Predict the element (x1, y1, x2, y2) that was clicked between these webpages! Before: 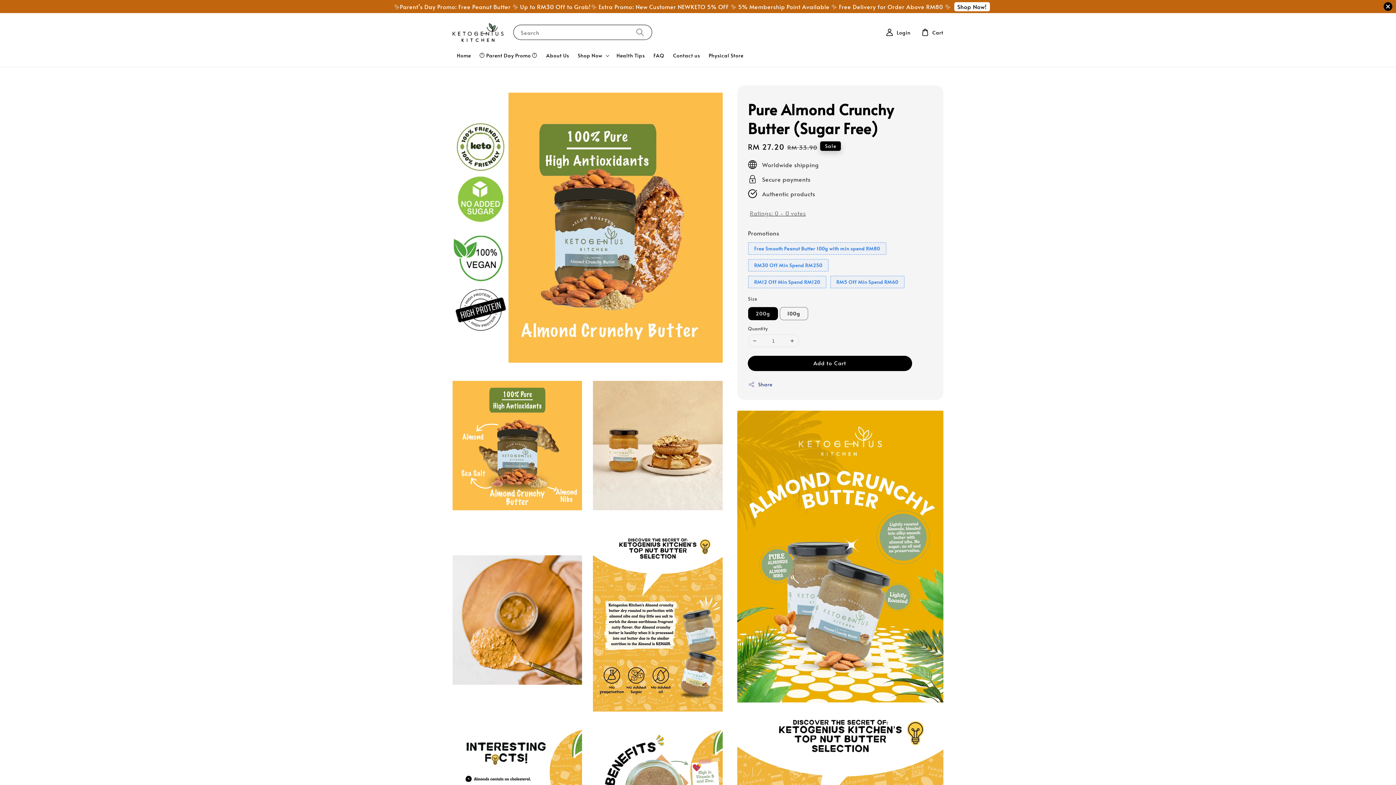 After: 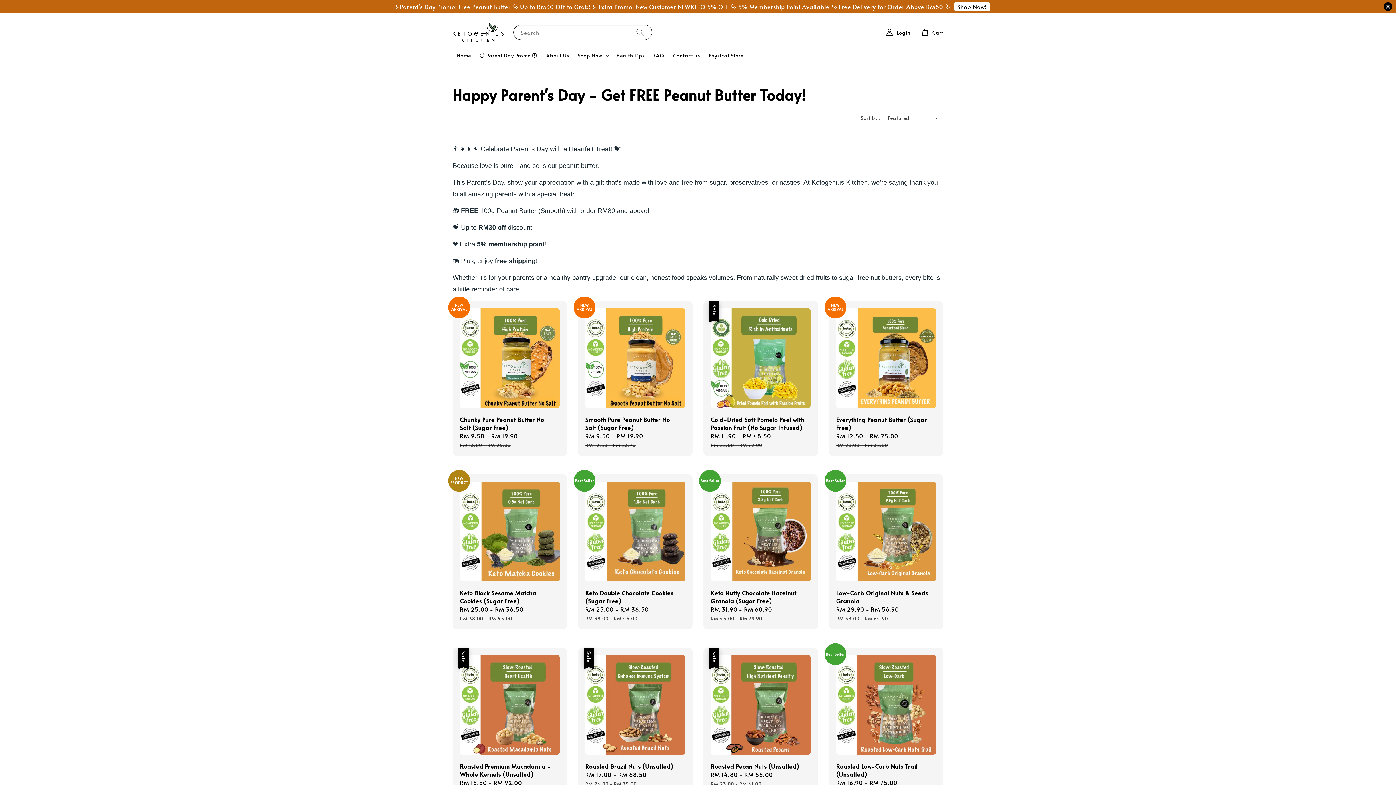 Action: label: Shop Now! bbox: (954, 2, 990, 11)